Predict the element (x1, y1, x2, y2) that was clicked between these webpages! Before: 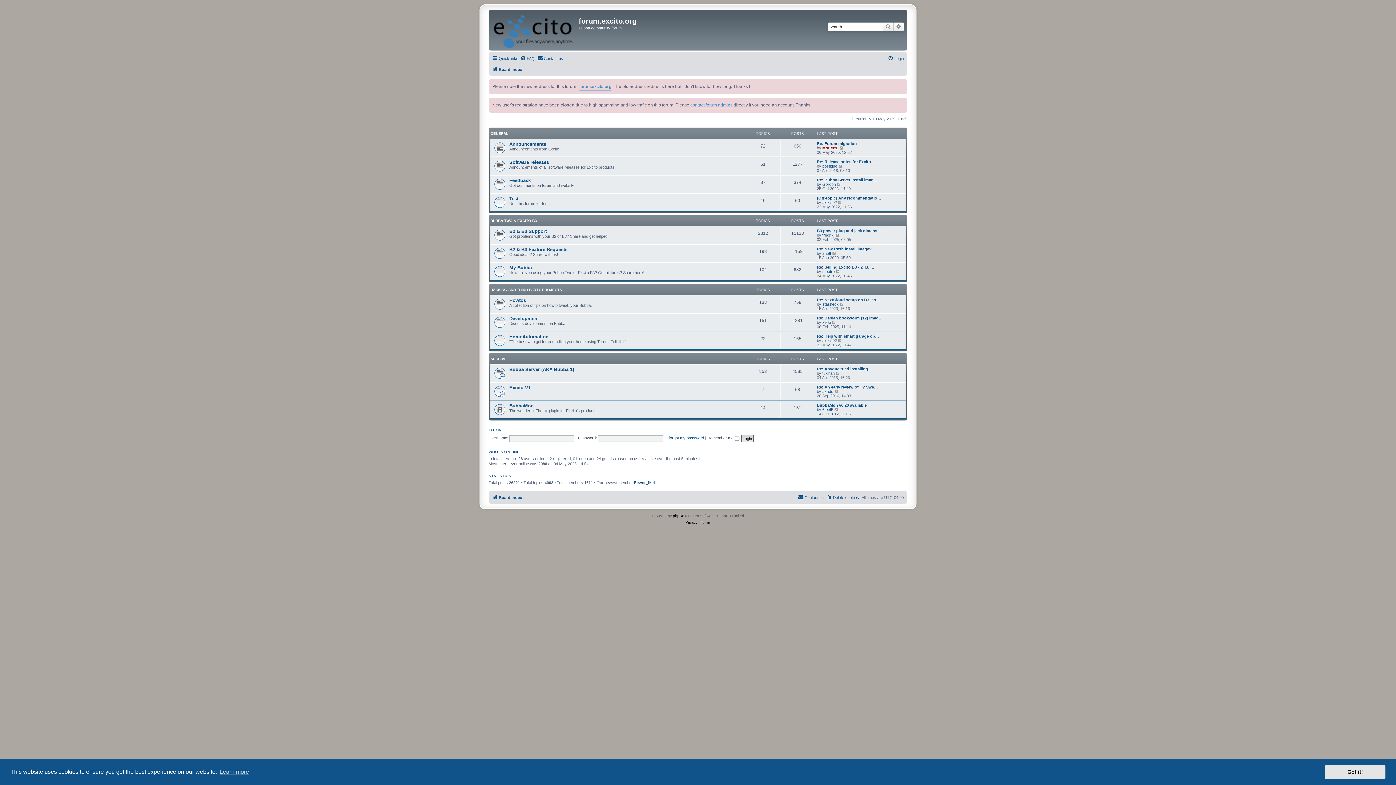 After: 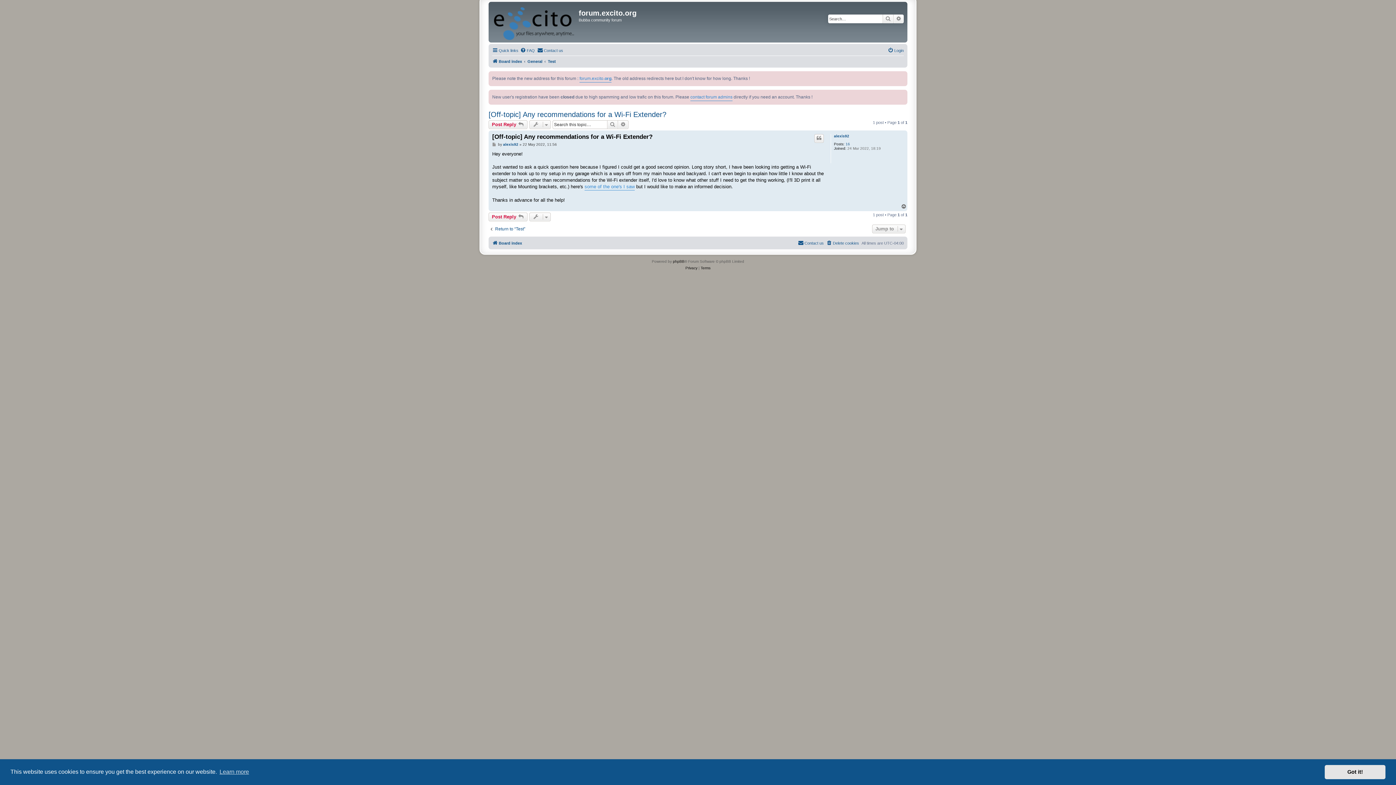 Action: bbox: (817, 195, 881, 200) label: [Off-topic] Any recommendatio…